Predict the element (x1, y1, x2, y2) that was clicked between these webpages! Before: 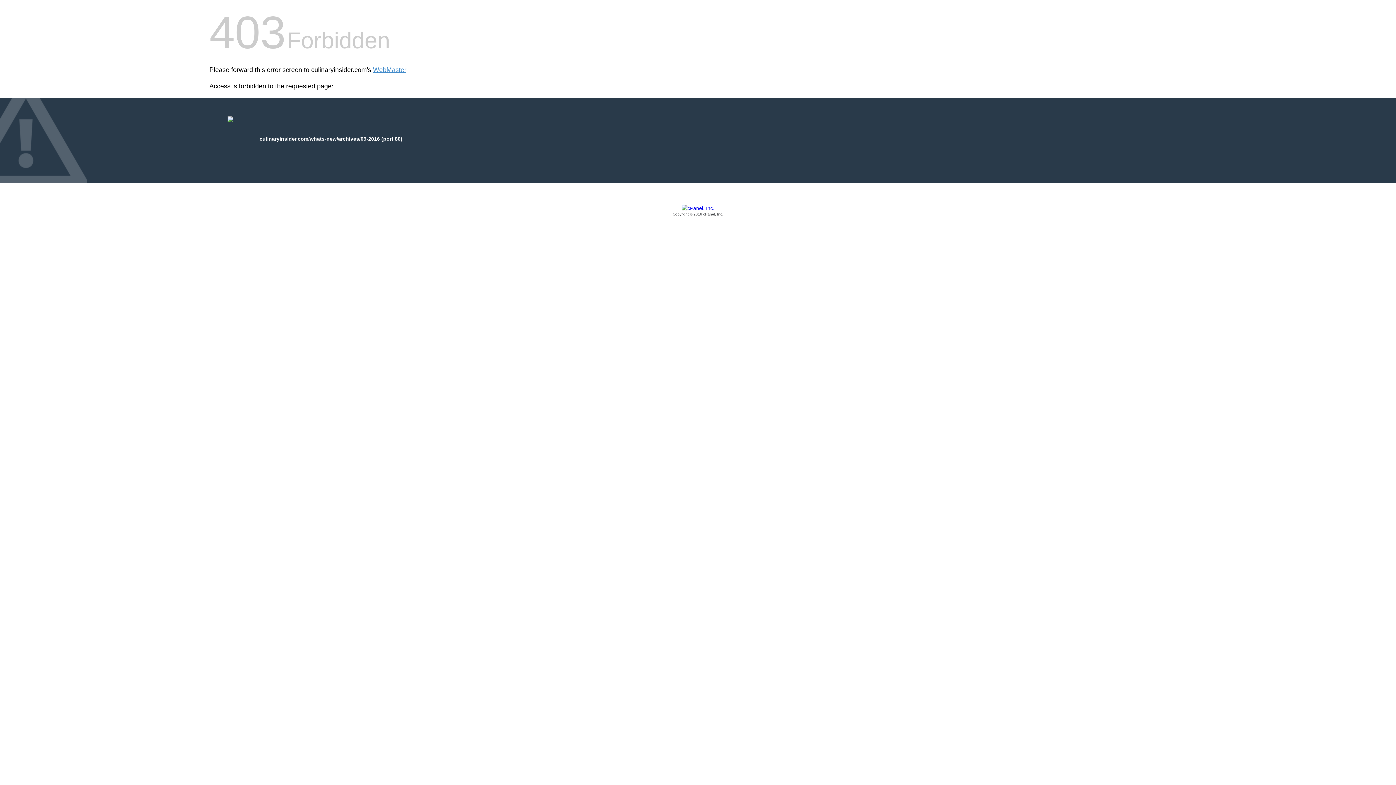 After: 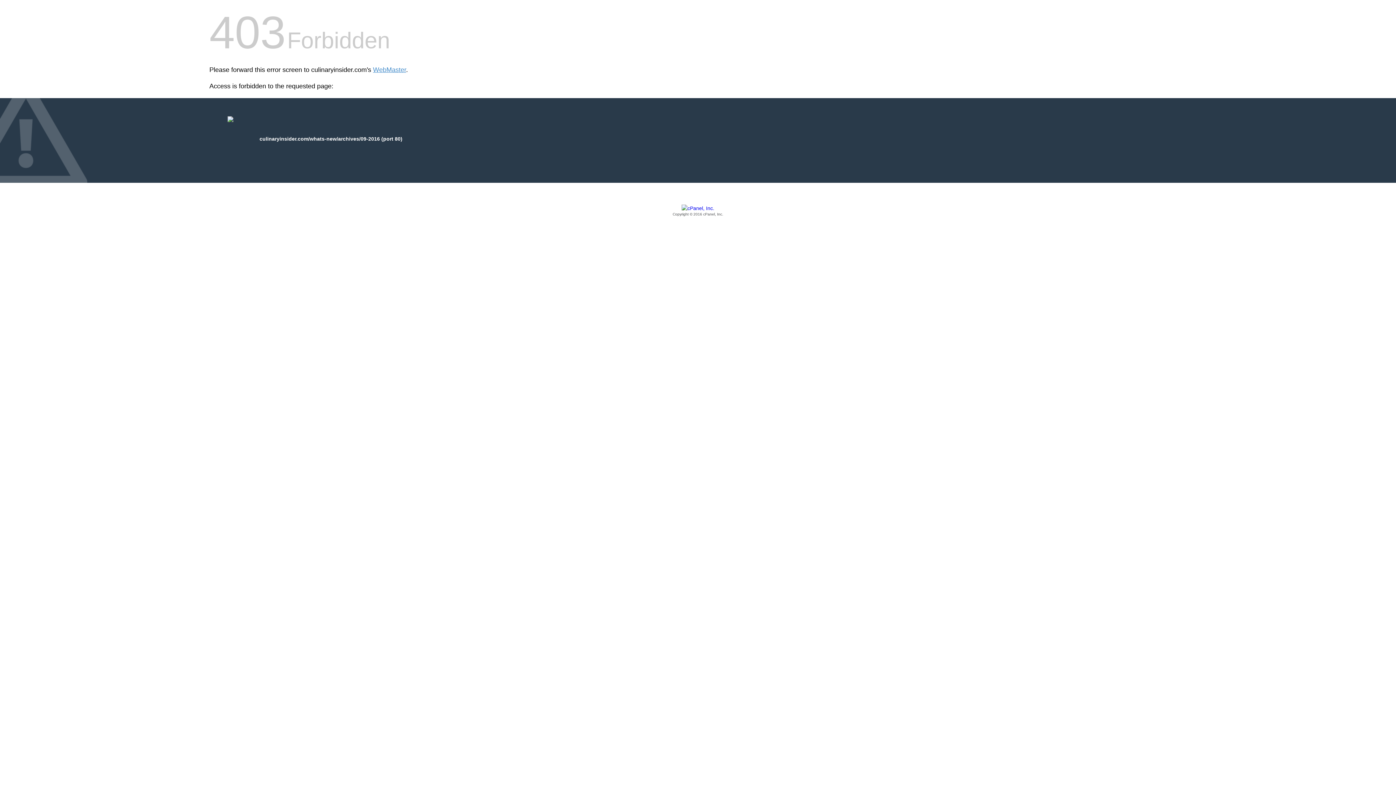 Action: label: Copyright © 2016 cPanel, Inc. bbox: (209, 205, 1186, 217)